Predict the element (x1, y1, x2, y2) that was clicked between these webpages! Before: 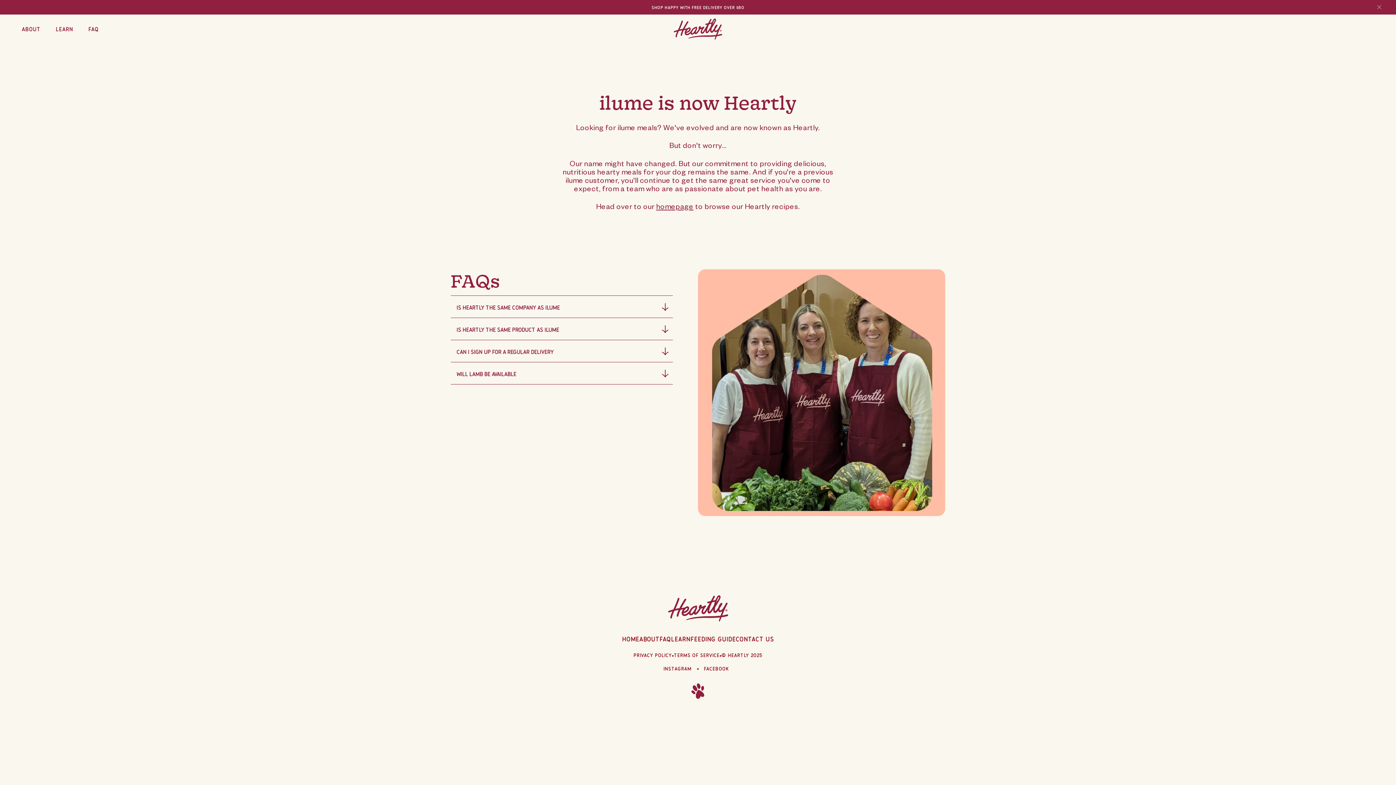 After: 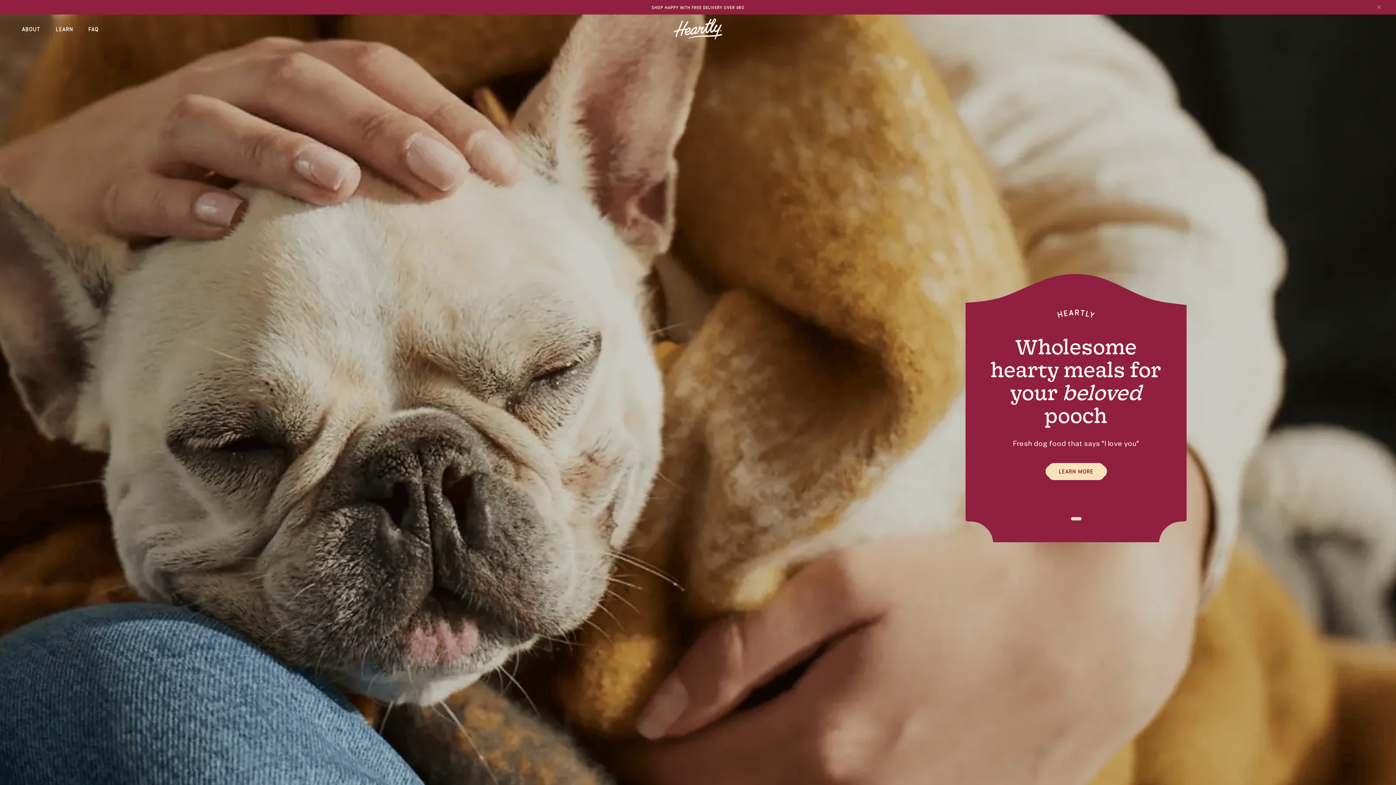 Action: bbox: (656, 201, 693, 210) label: homepage